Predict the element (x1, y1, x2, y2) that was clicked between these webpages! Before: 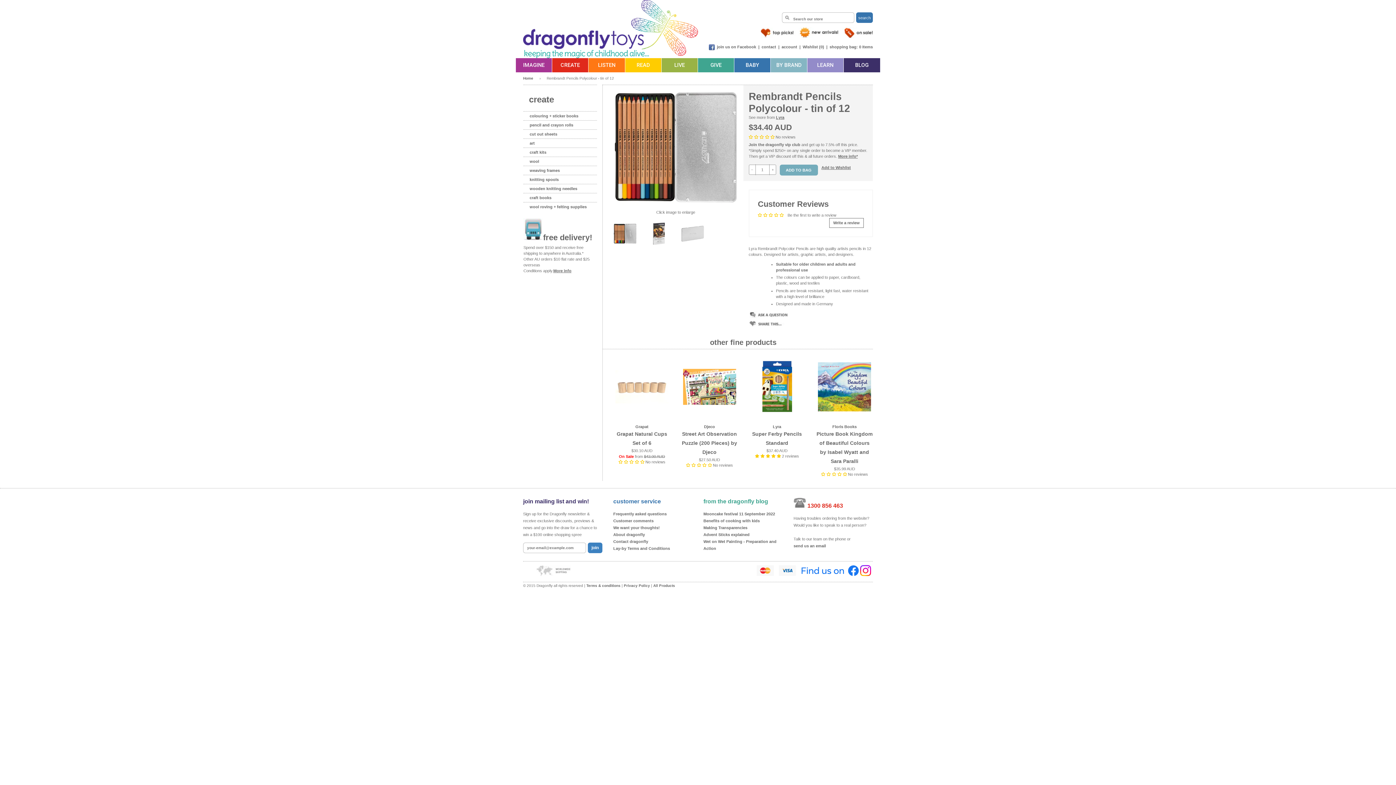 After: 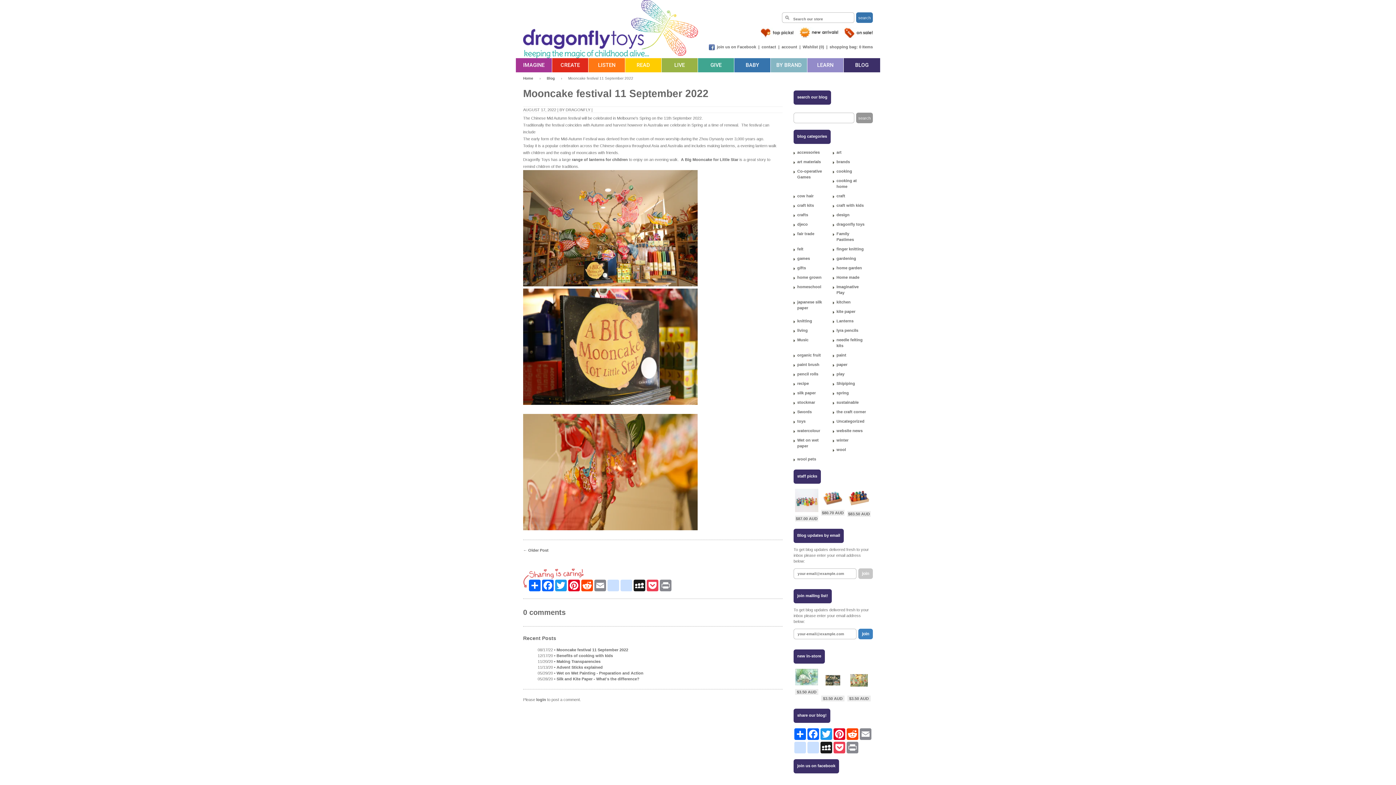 Action: bbox: (703, 512, 775, 516) label: Mooncake festival 11 September 2022